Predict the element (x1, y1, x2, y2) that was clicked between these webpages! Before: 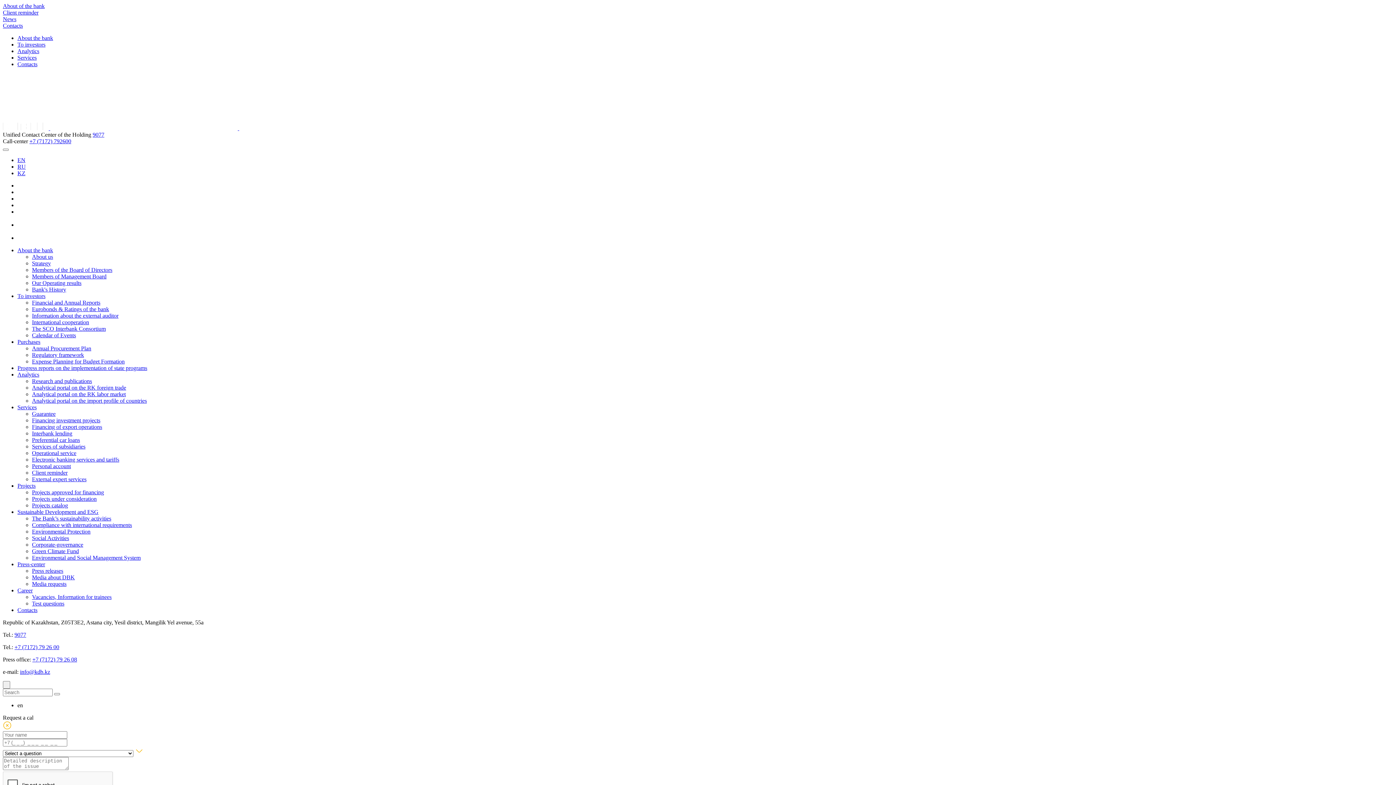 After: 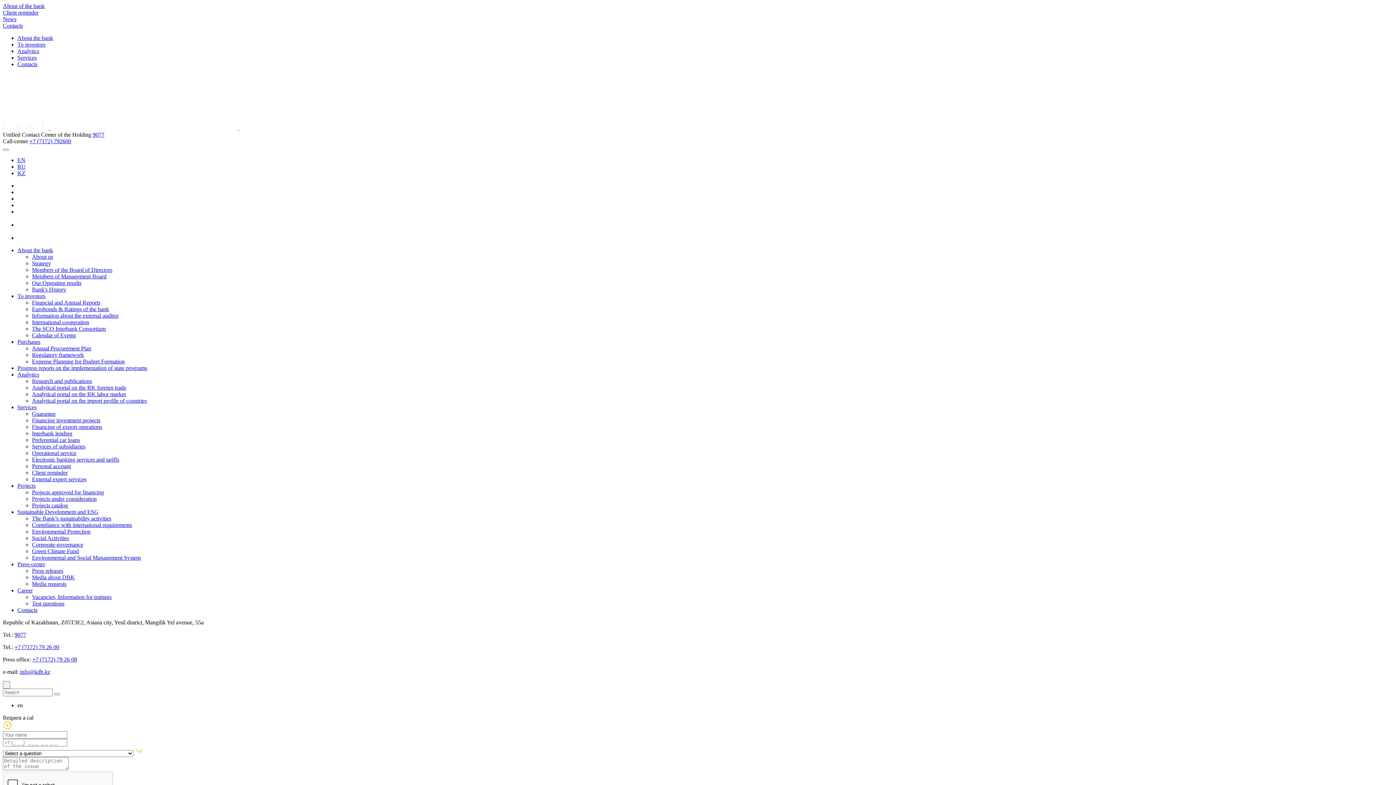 Action: label: To investors bbox: (17, 41, 45, 47)